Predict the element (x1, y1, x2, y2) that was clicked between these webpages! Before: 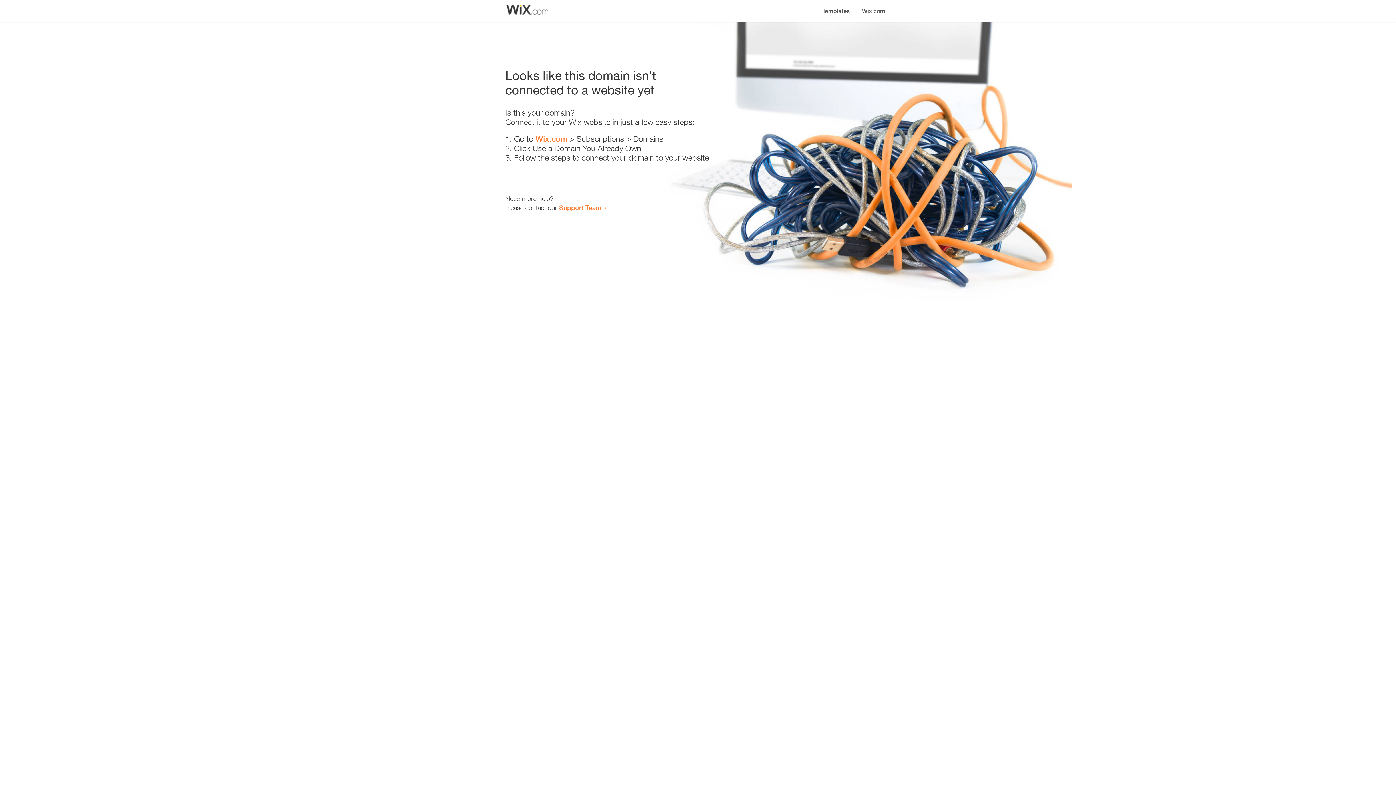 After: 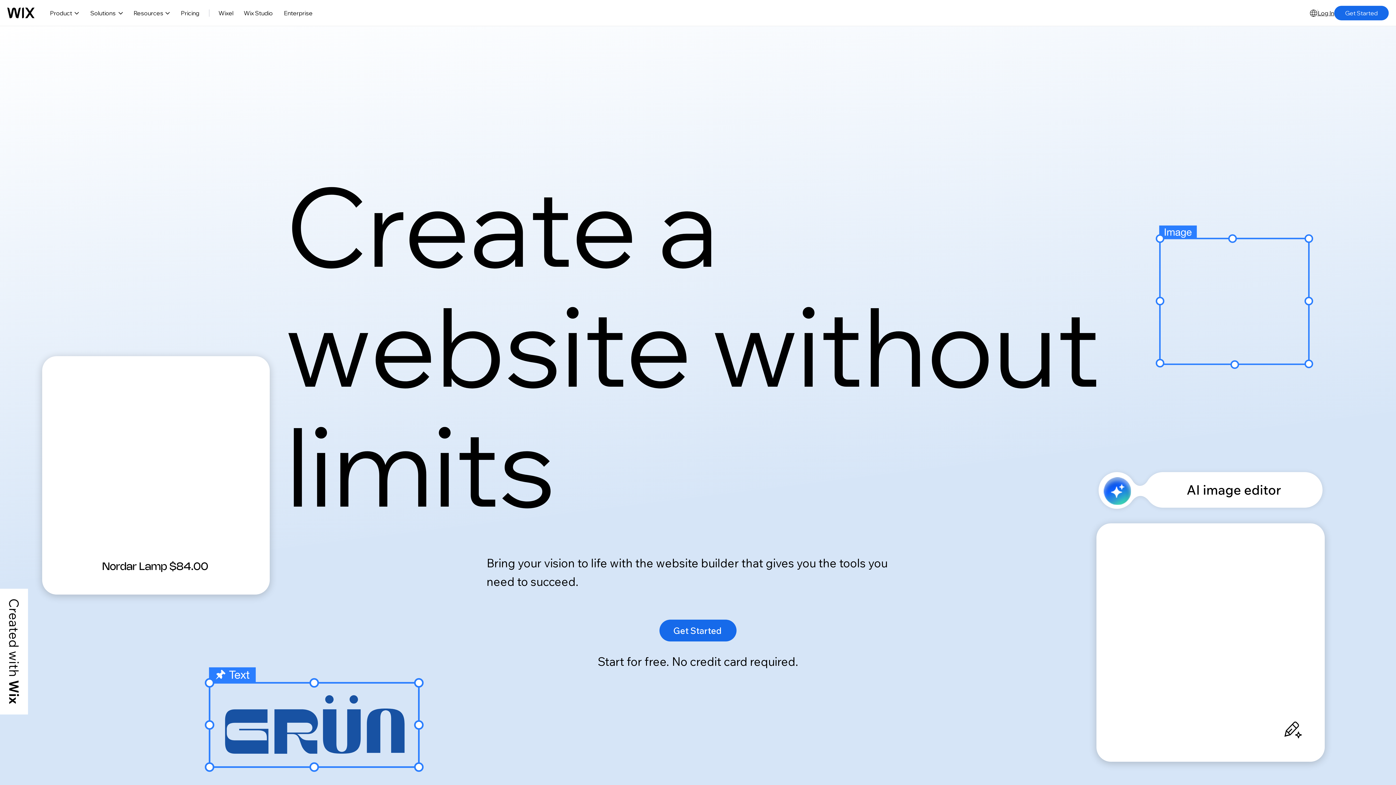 Action: label: Wix.com bbox: (856, 0, 890, 14)